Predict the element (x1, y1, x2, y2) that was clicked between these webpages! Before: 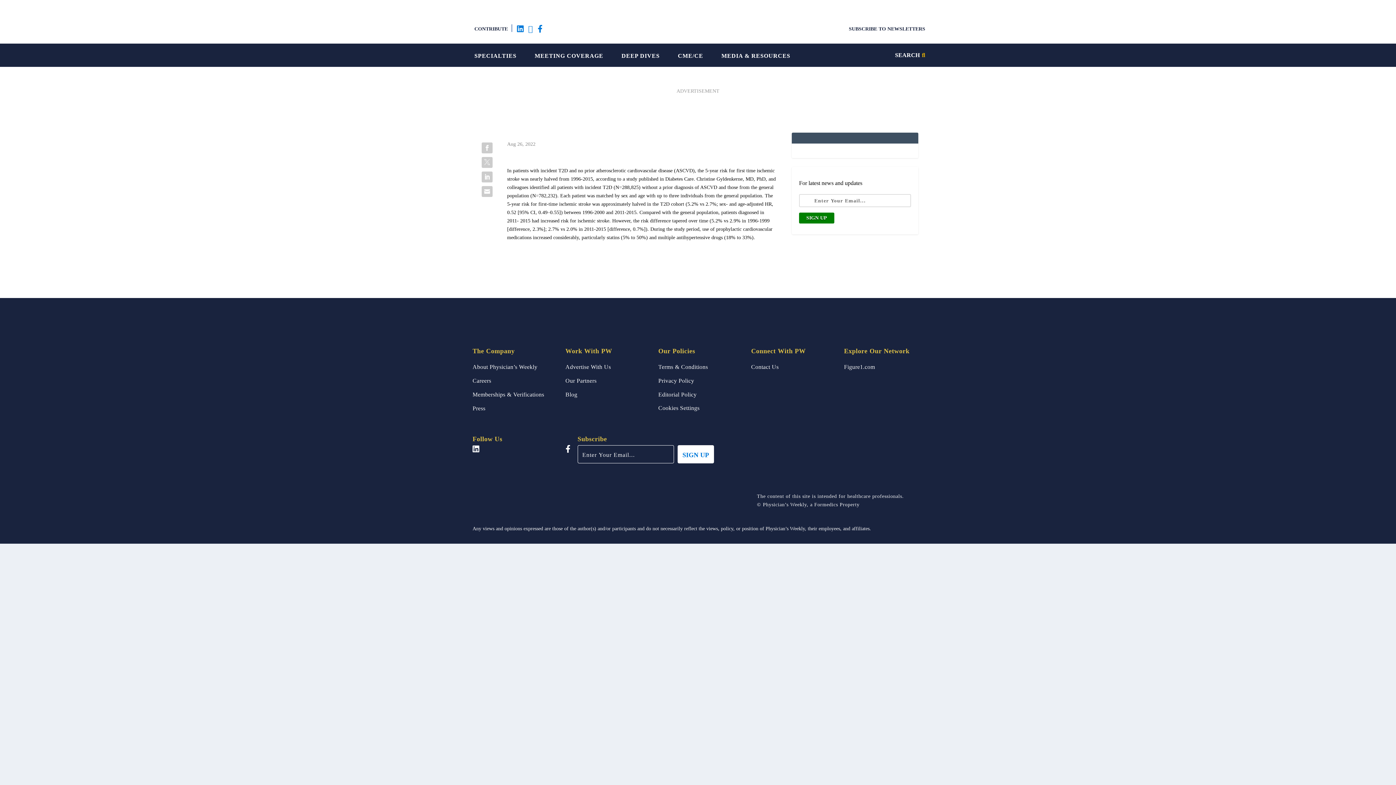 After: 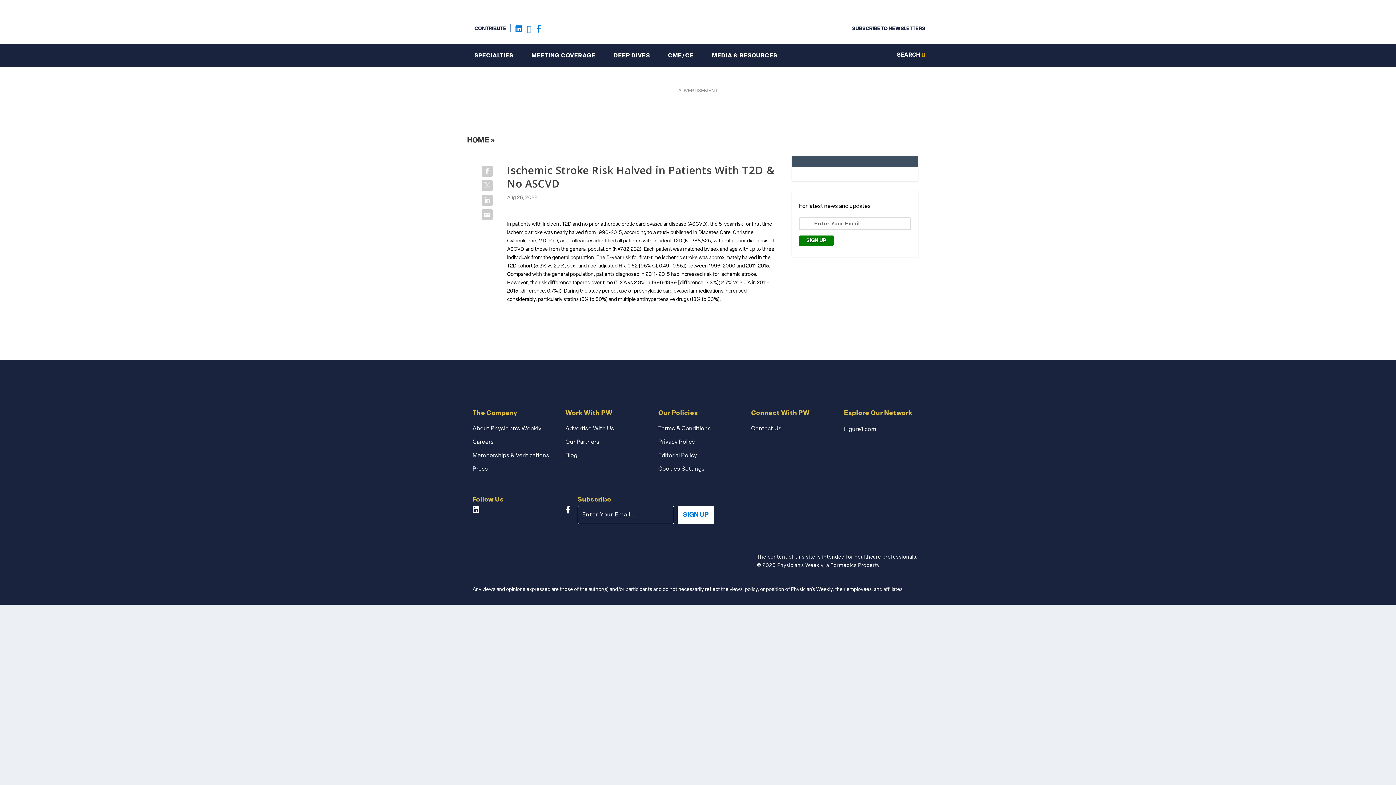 Action: bbox: (517, 24, 523, 32)